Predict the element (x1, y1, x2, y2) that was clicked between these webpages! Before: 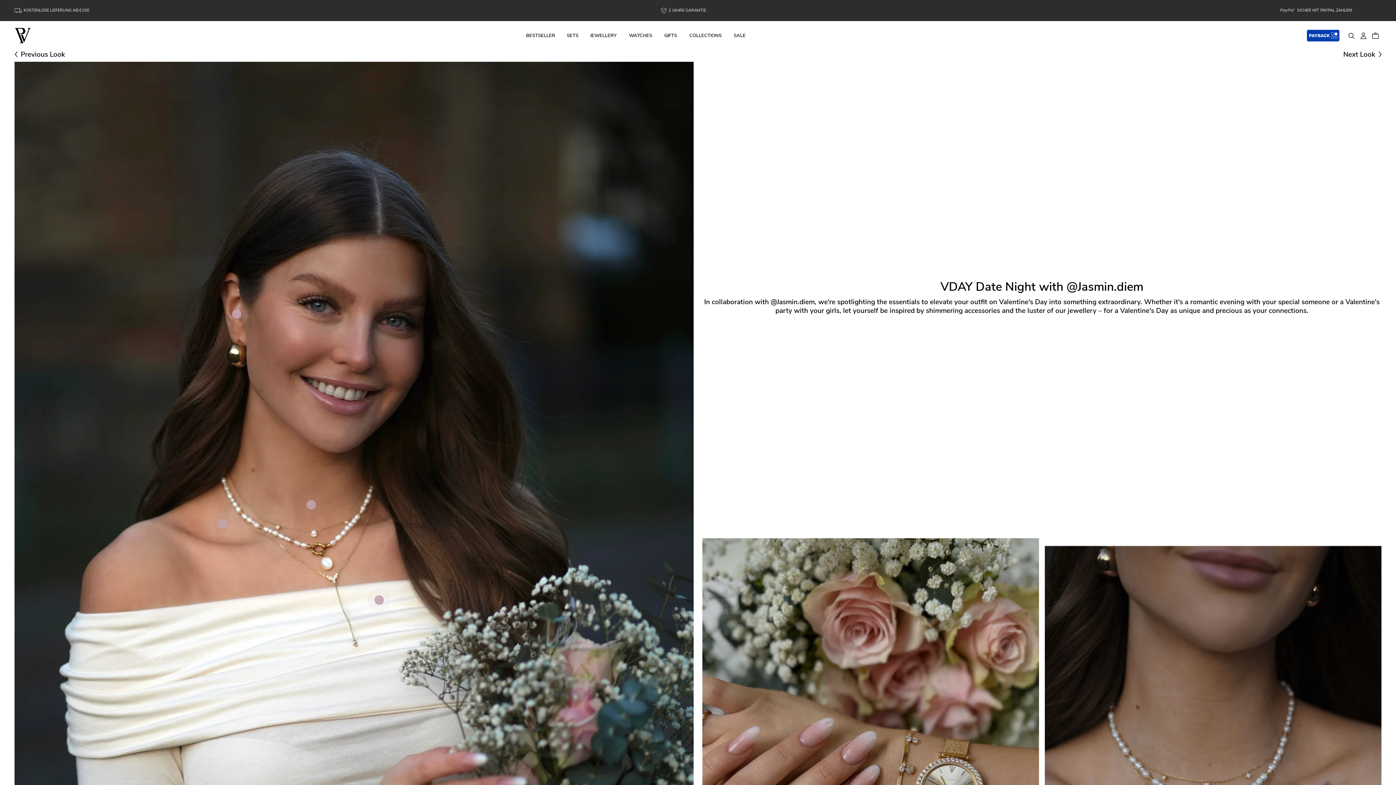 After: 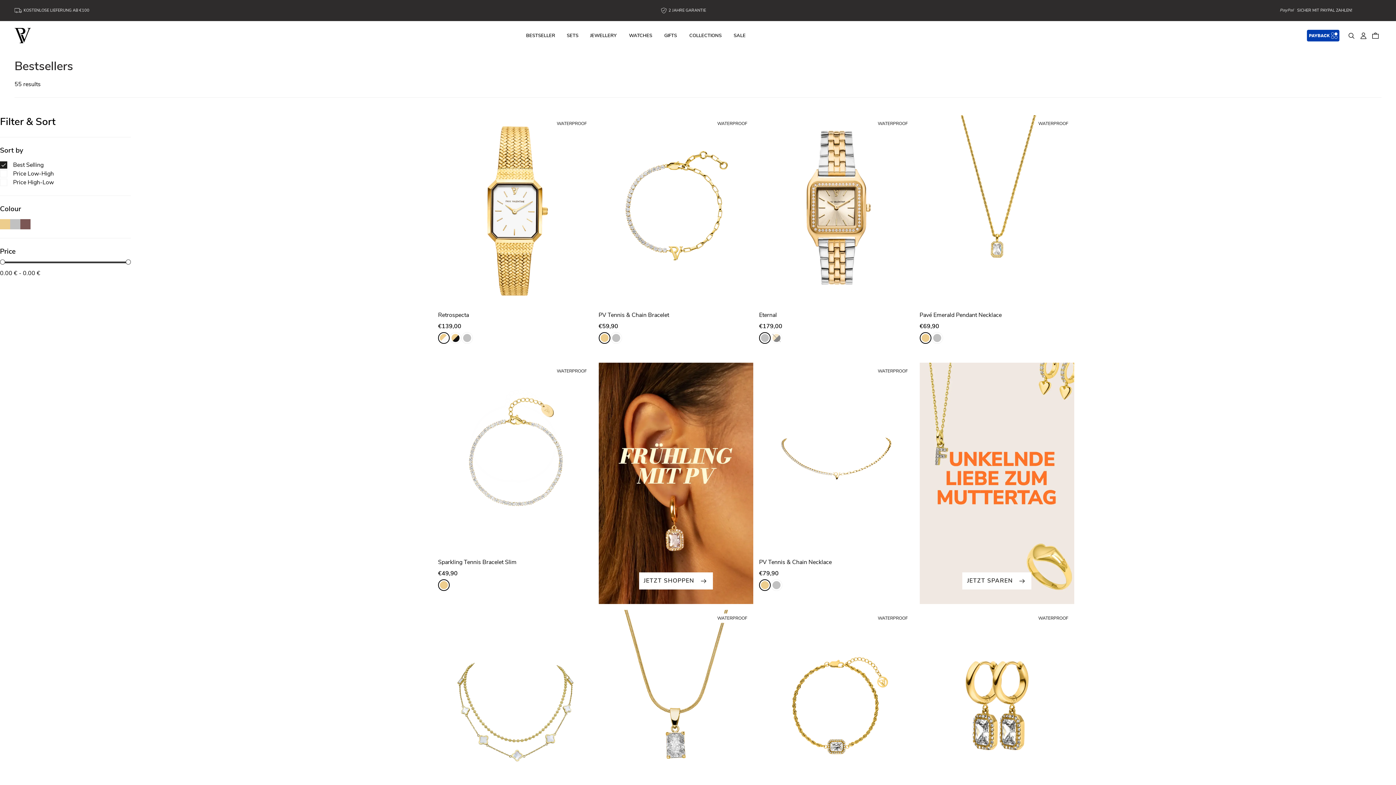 Action: label: BESTSELLER bbox: (526, 21, 555, 50)